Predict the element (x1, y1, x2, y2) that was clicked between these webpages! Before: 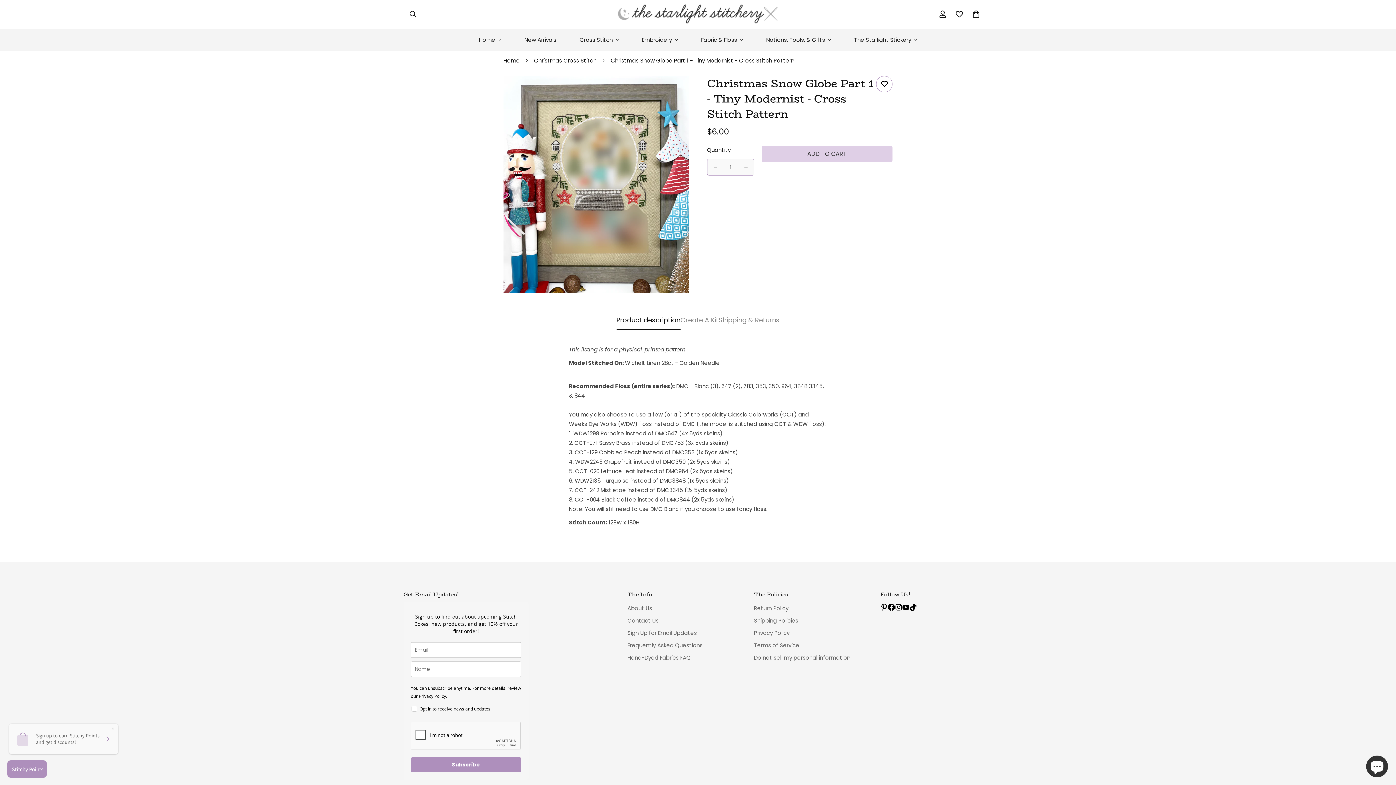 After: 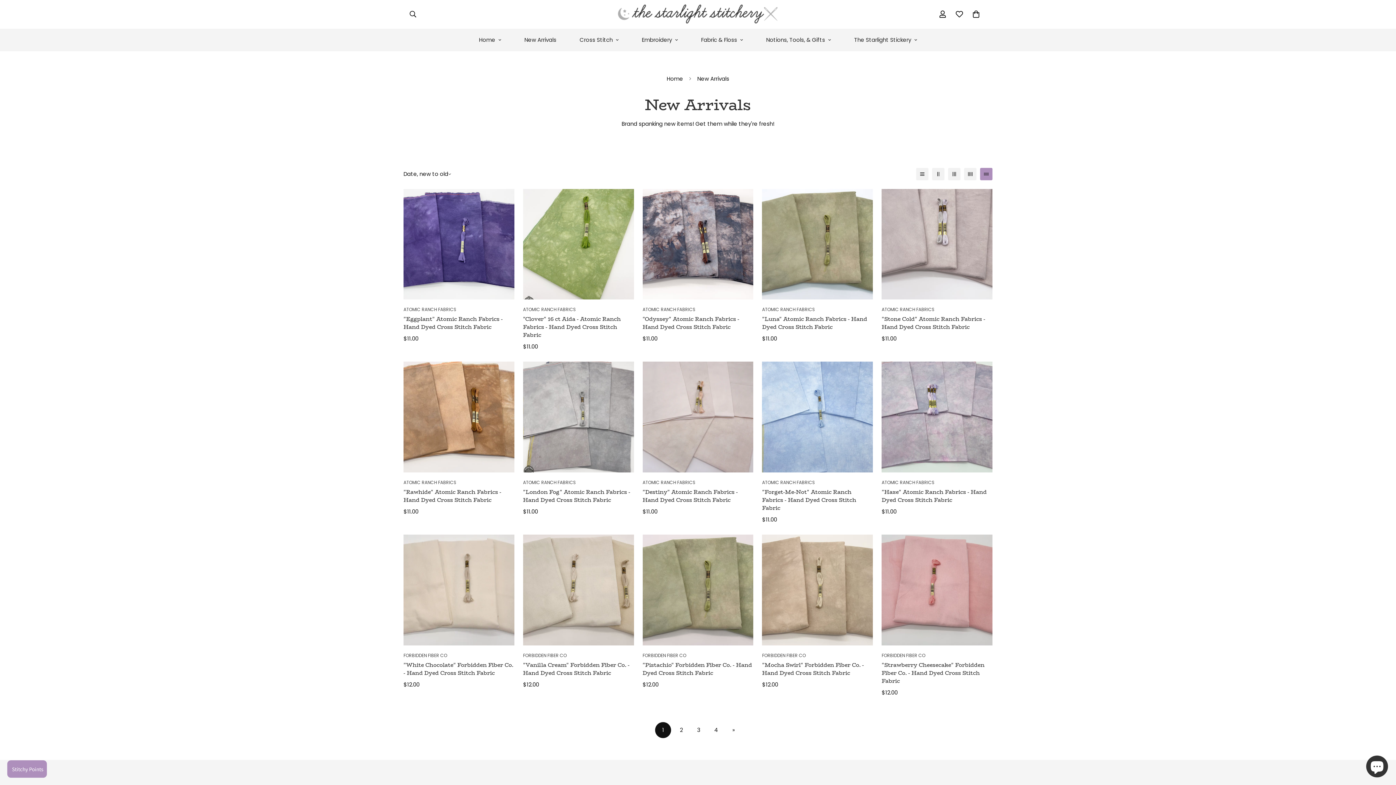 Action: bbox: (512, 28, 568, 51) label: New Arrivals